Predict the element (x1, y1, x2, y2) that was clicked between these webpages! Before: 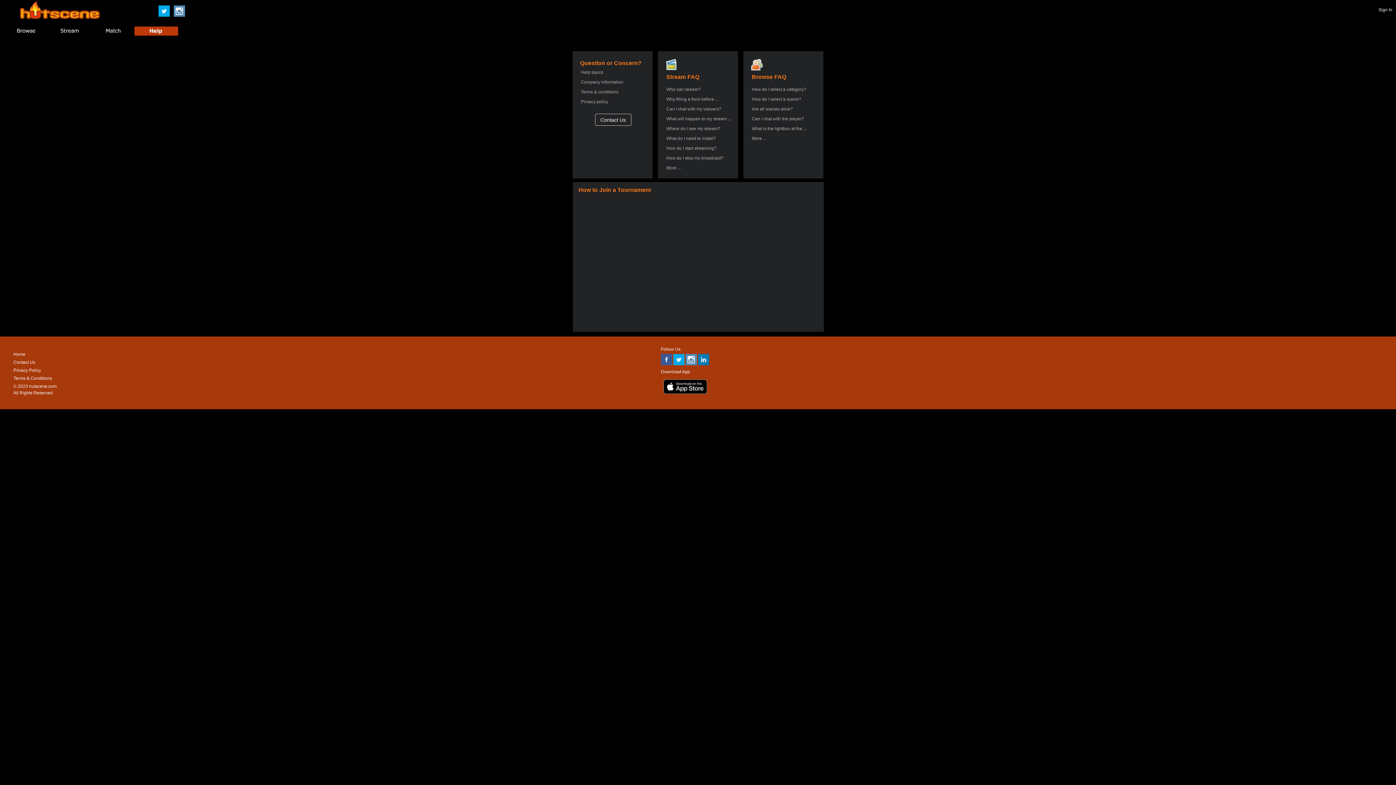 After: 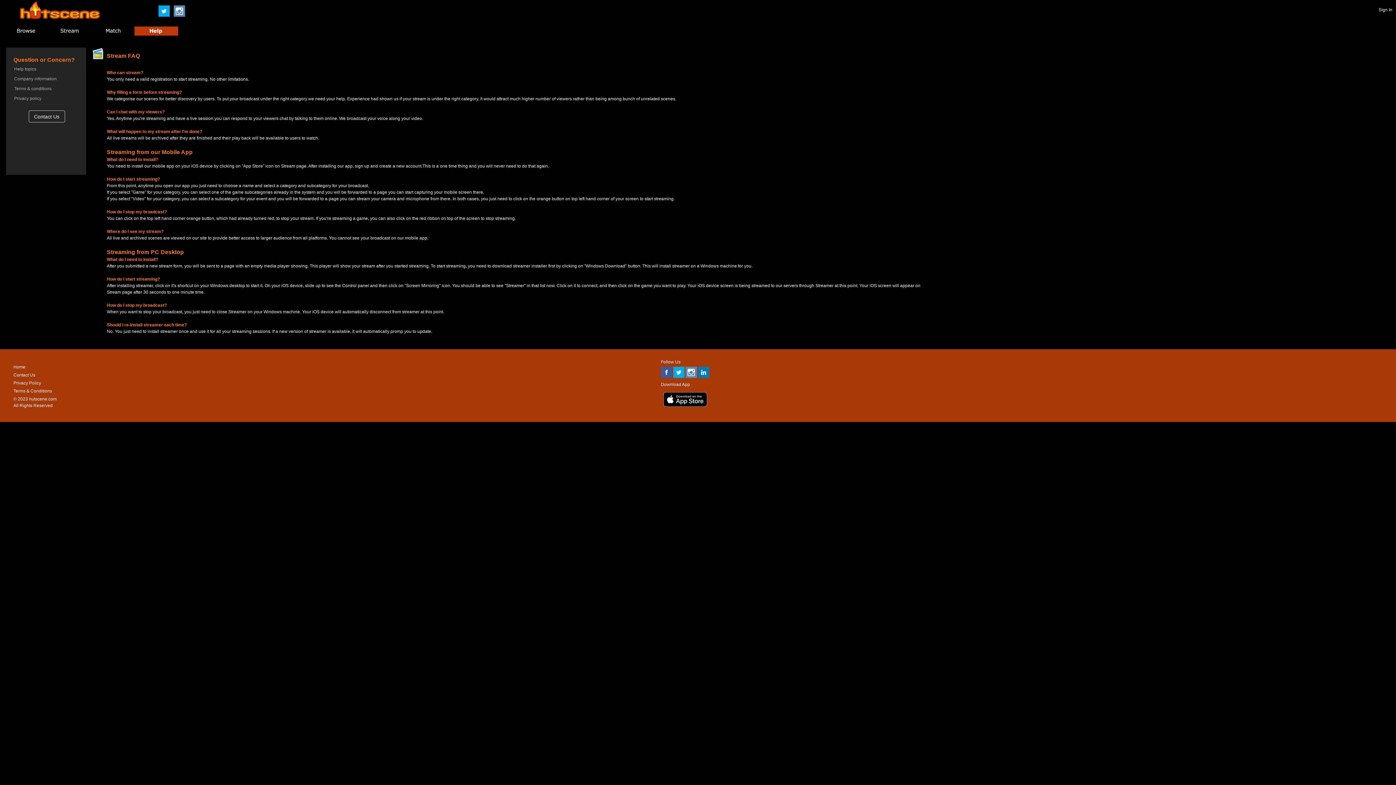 Action: label: Who can stream? bbox: (666, 86, 701, 92)